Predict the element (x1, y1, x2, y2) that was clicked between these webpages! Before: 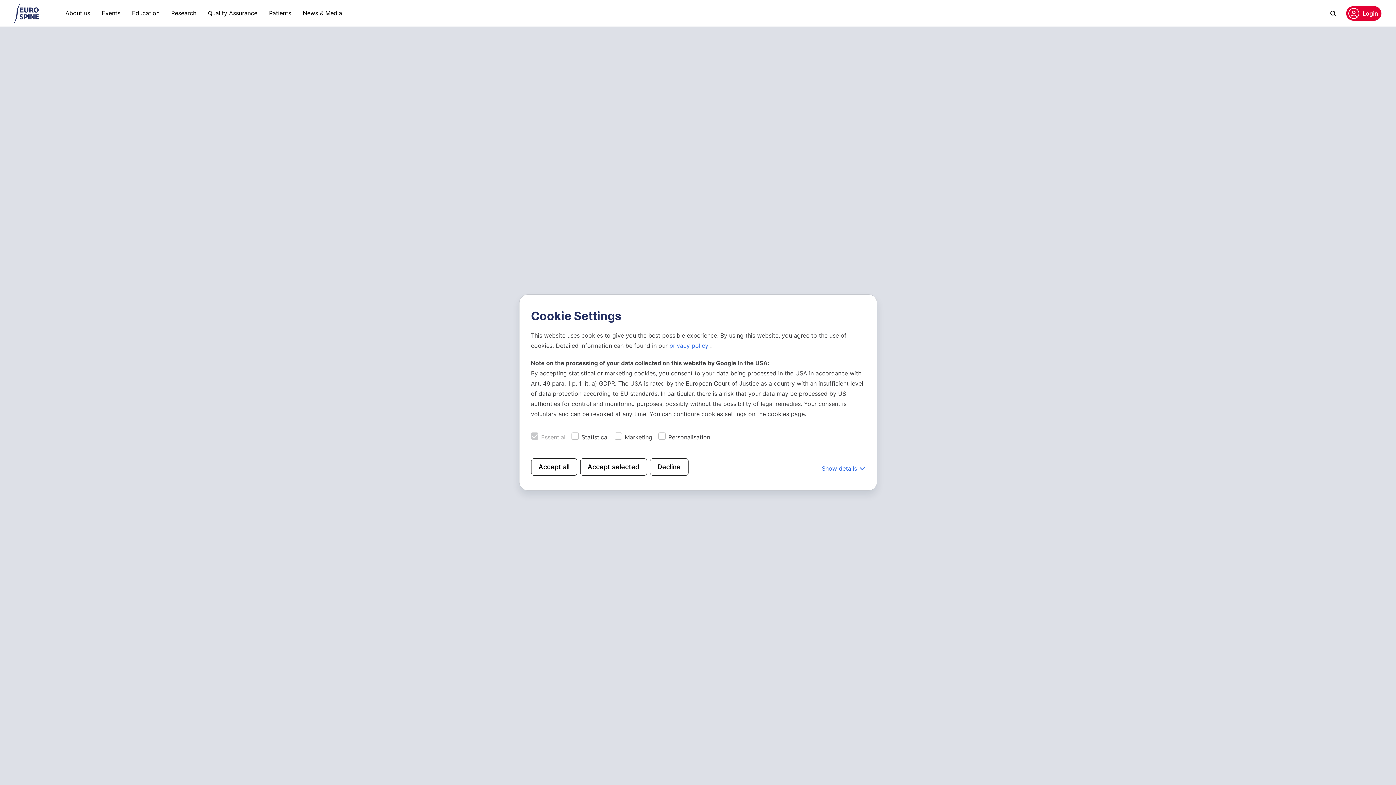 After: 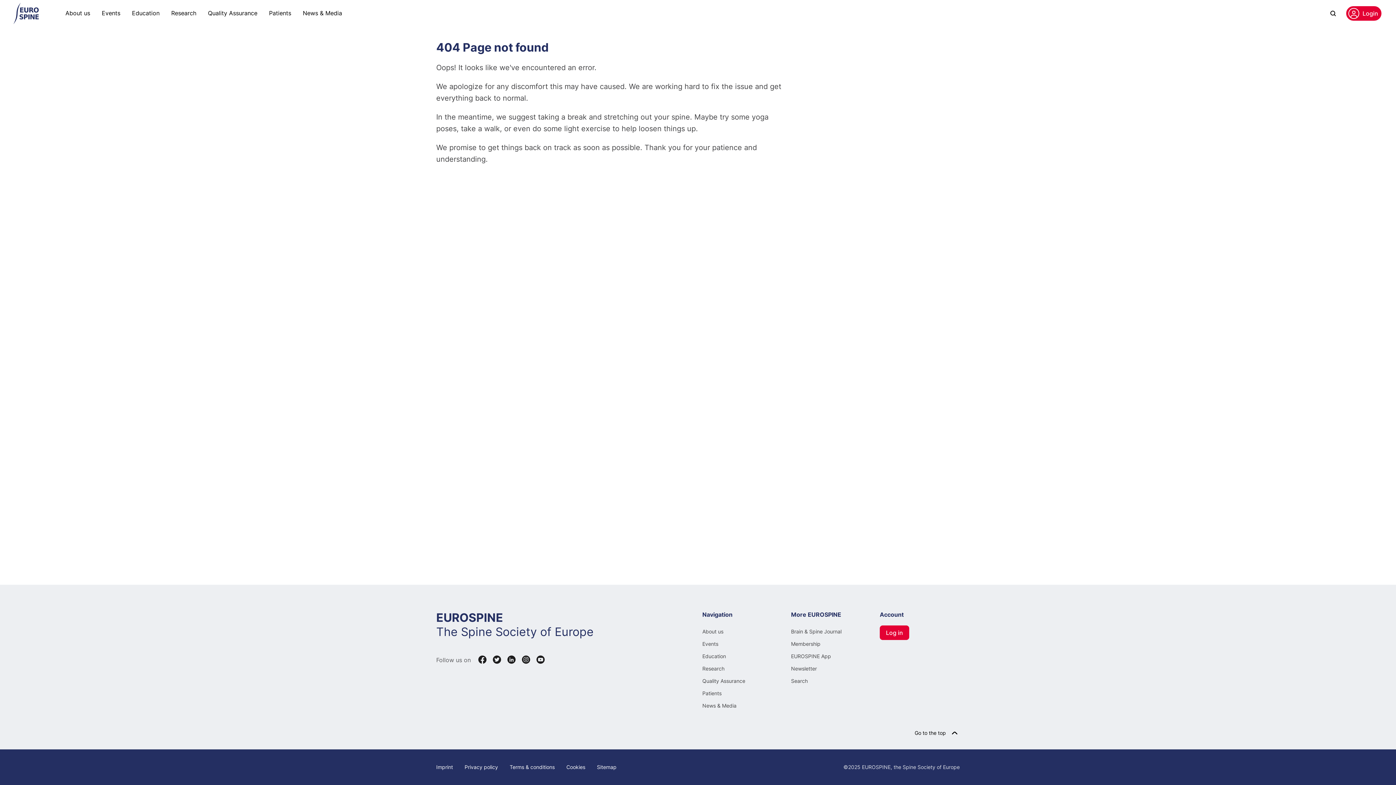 Action: label: Accept selected bbox: (580, 458, 647, 476)